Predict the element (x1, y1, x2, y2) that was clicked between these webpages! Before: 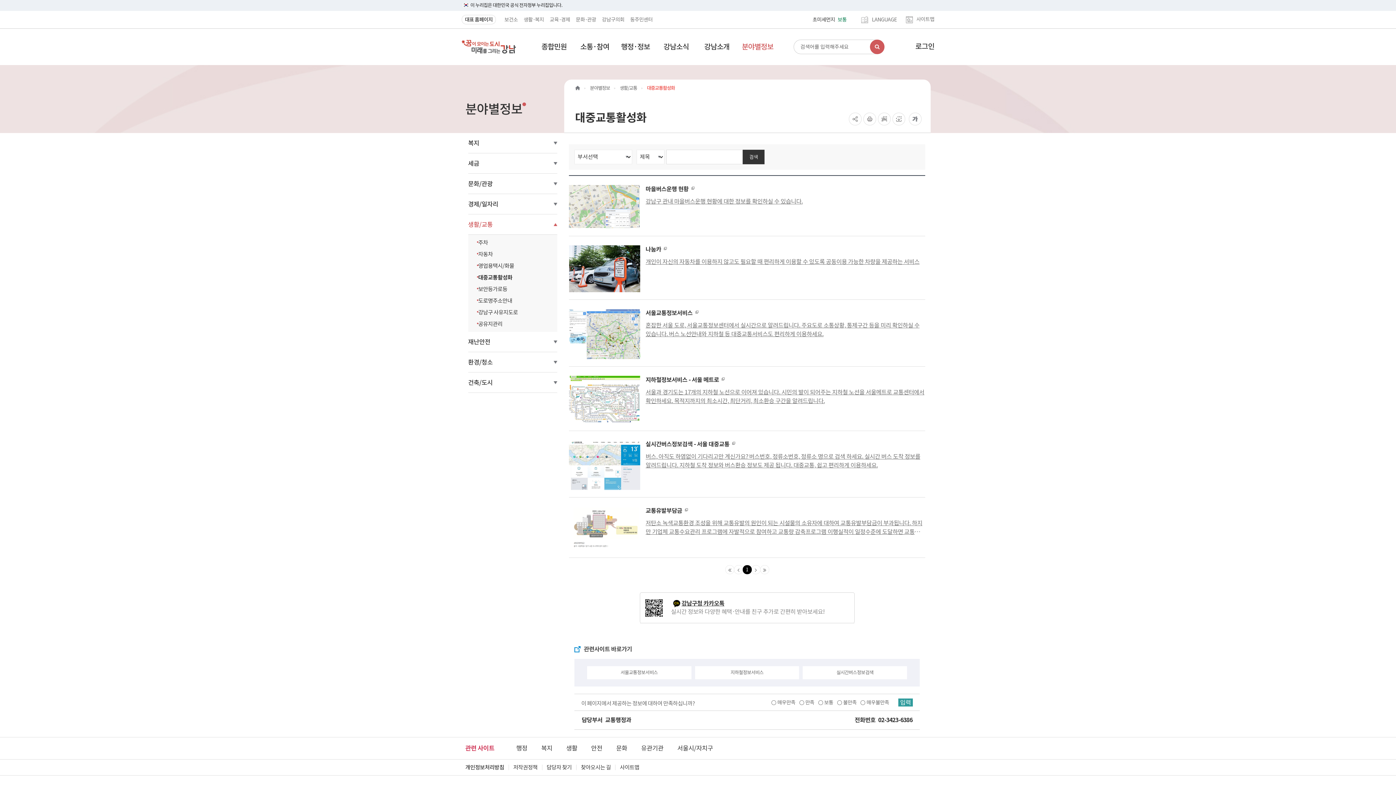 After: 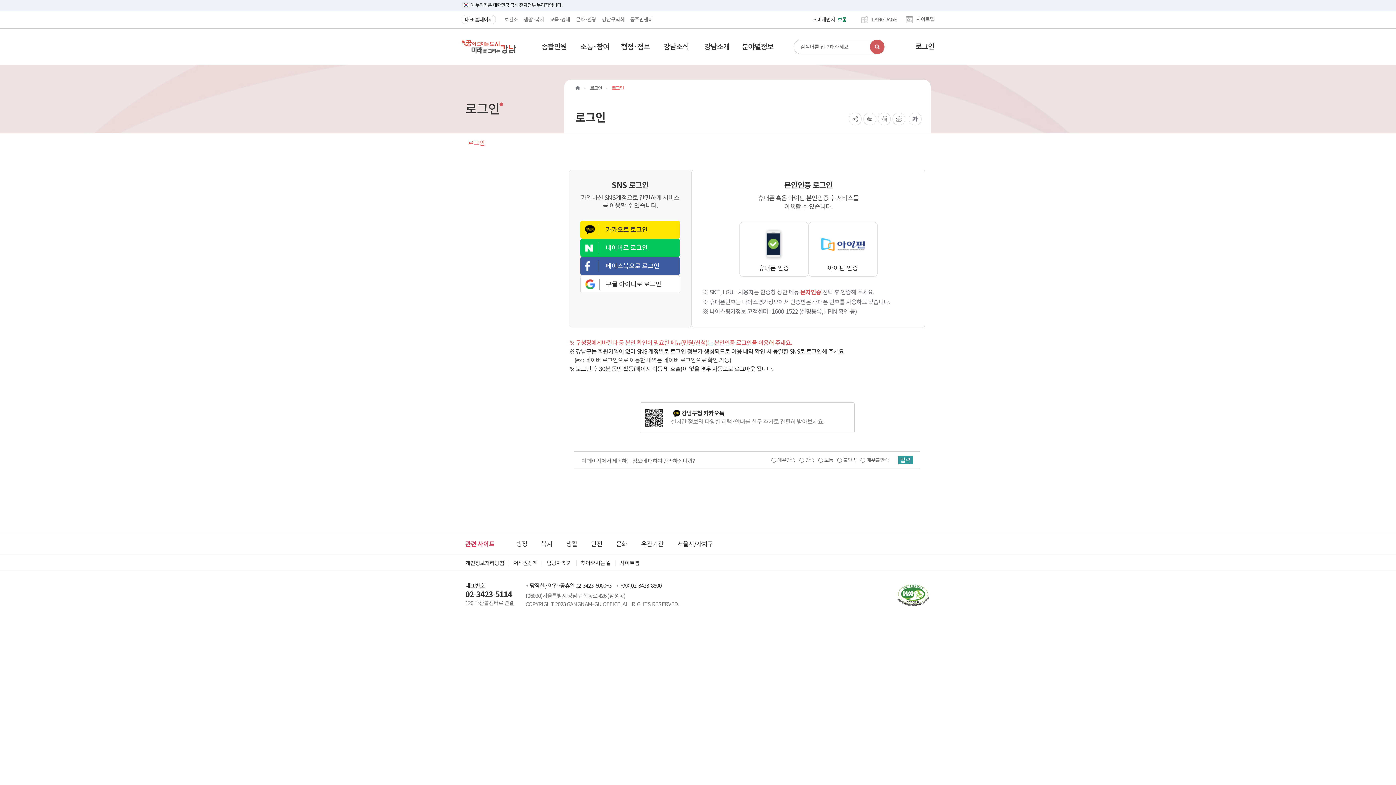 Action: label: 로그인 bbox: (915, 41, 934, 51)